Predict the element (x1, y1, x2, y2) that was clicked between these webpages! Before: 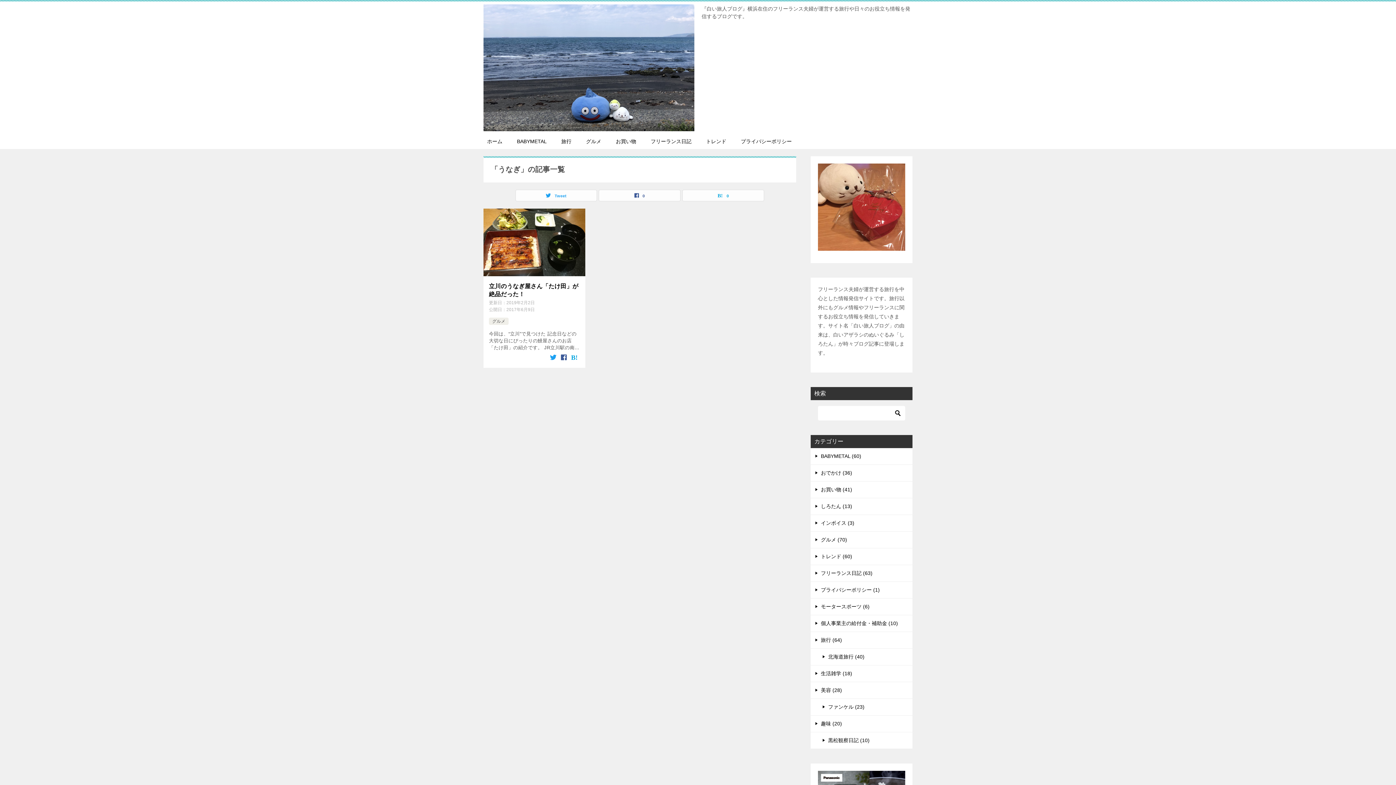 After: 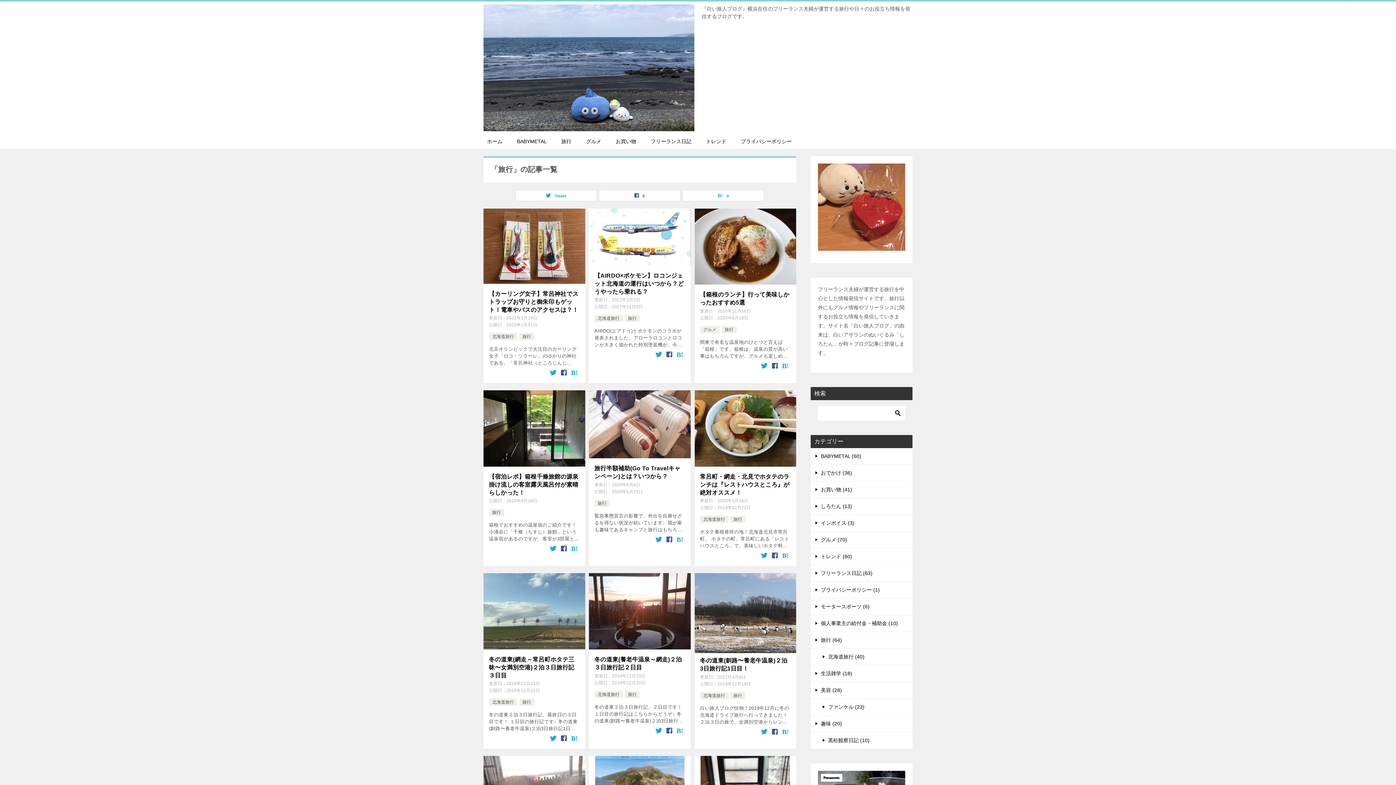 Action: label: 旅行 (64) bbox: (810, 632, 912, 648)